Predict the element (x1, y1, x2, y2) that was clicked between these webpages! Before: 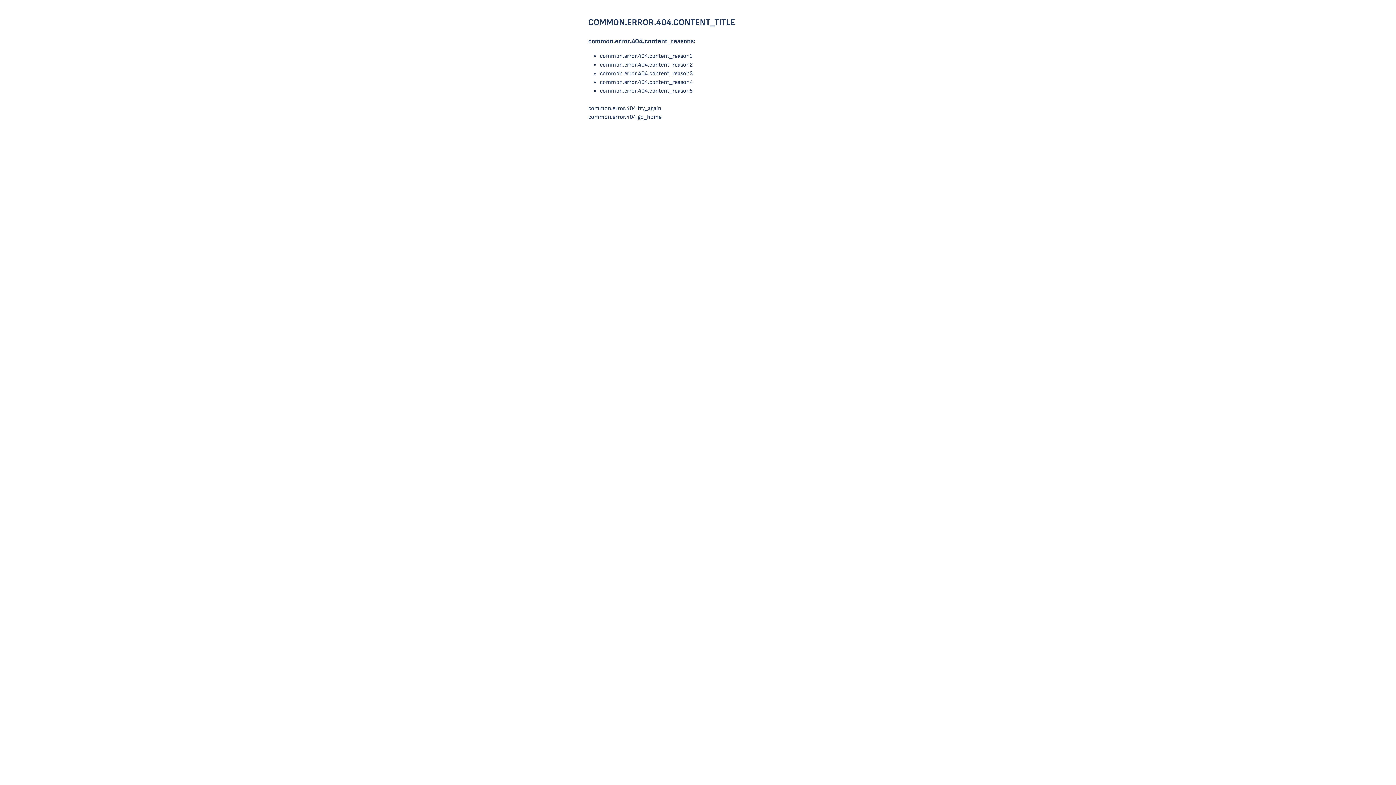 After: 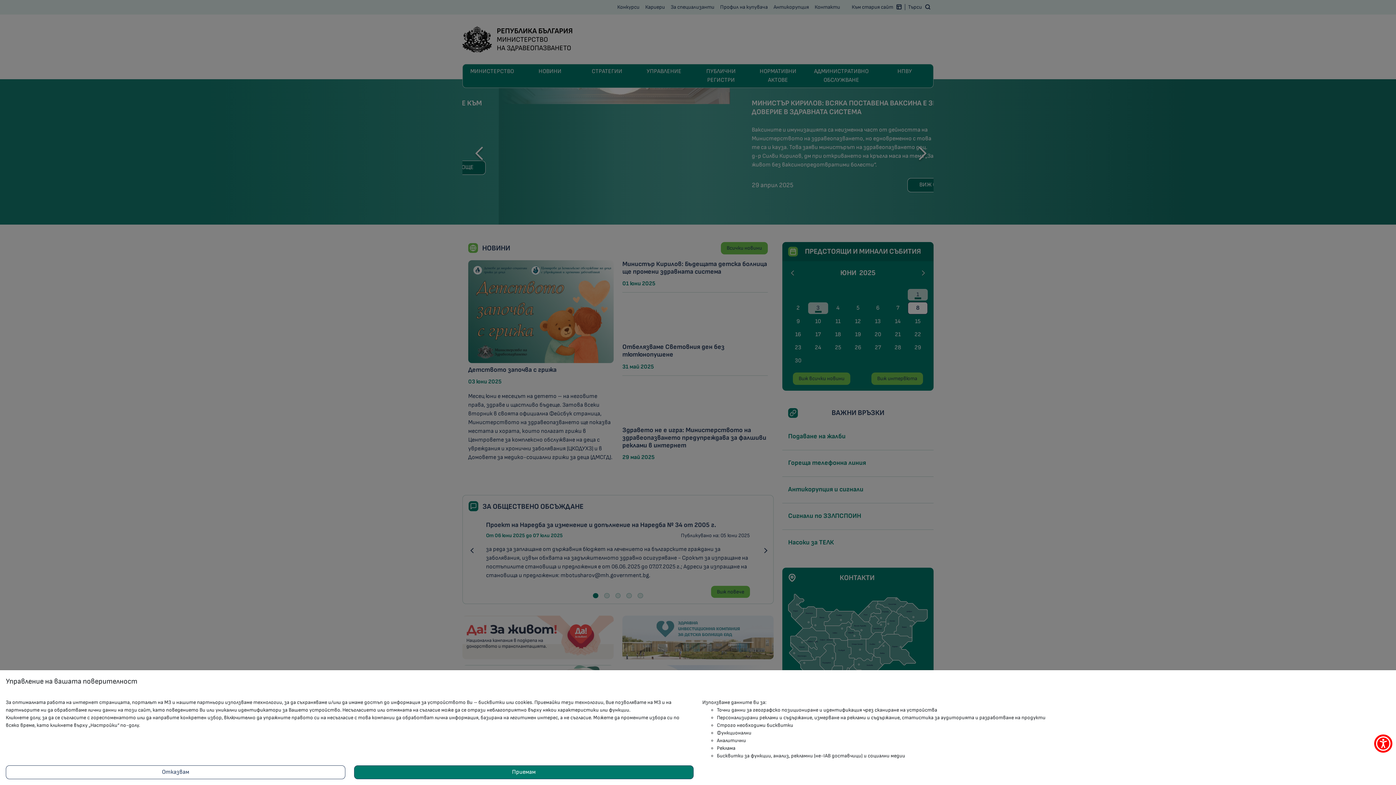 Action: bbox: (588, 113, 661, 120) label: common.error.404.go_home